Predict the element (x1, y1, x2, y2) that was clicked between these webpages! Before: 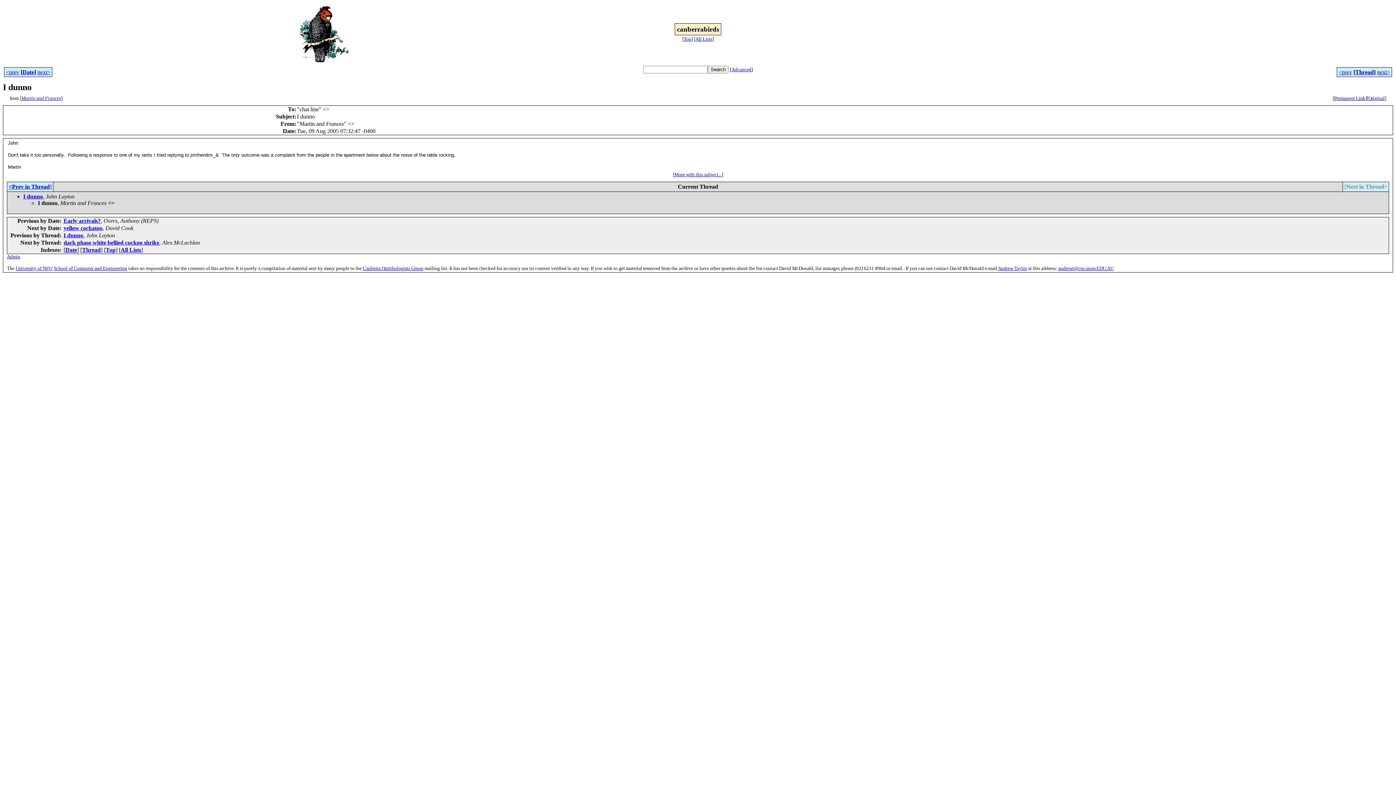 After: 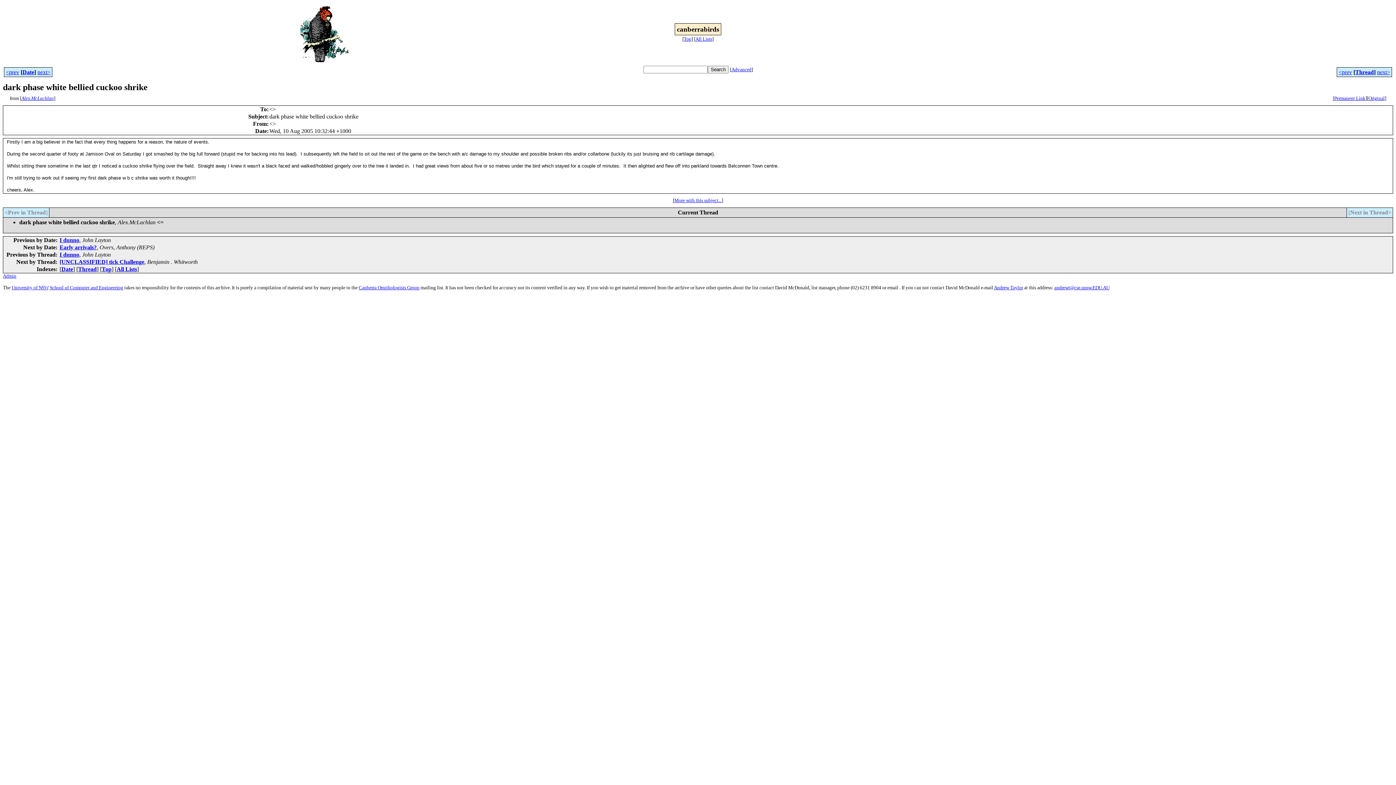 Action: label: dark phase white bellied cuckoo shrike bbox: (63, 239, 159, 245)